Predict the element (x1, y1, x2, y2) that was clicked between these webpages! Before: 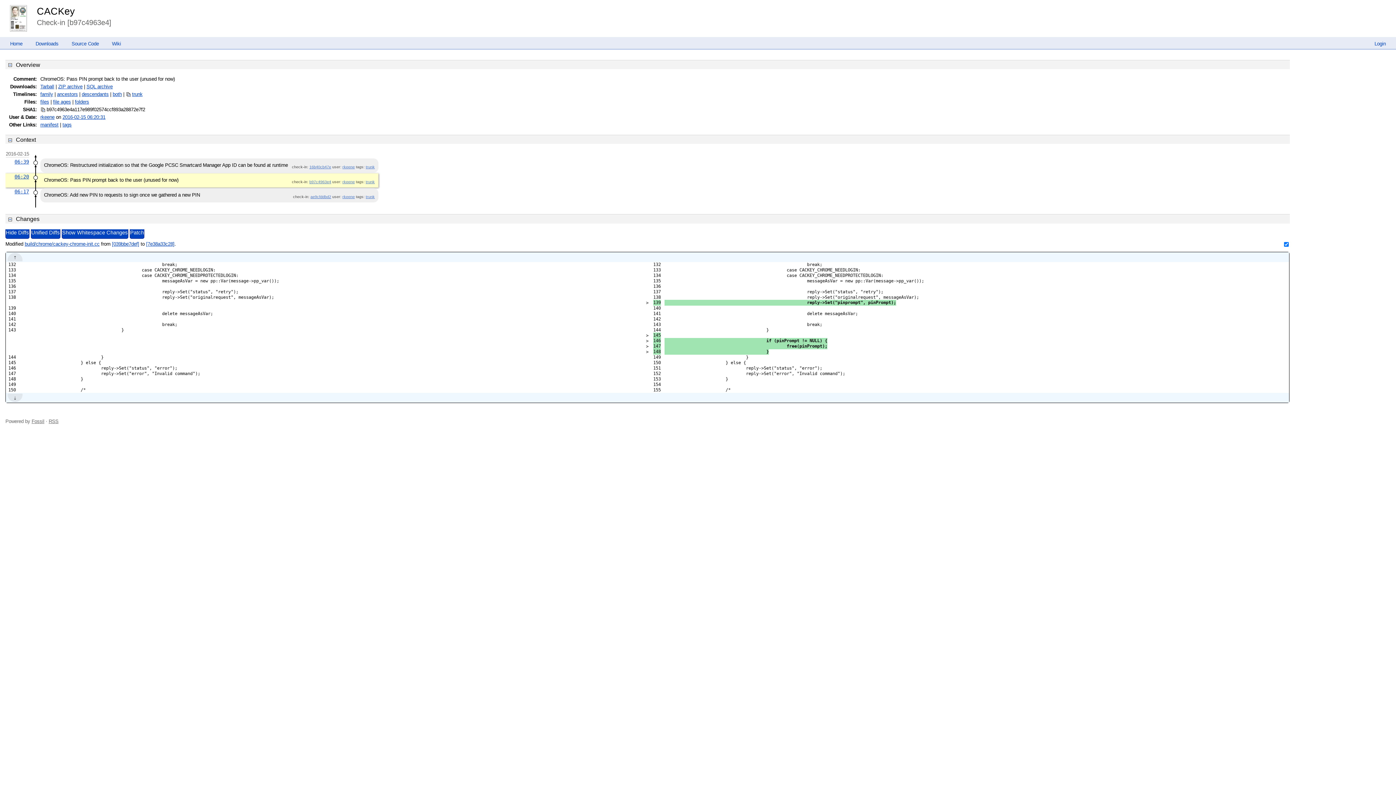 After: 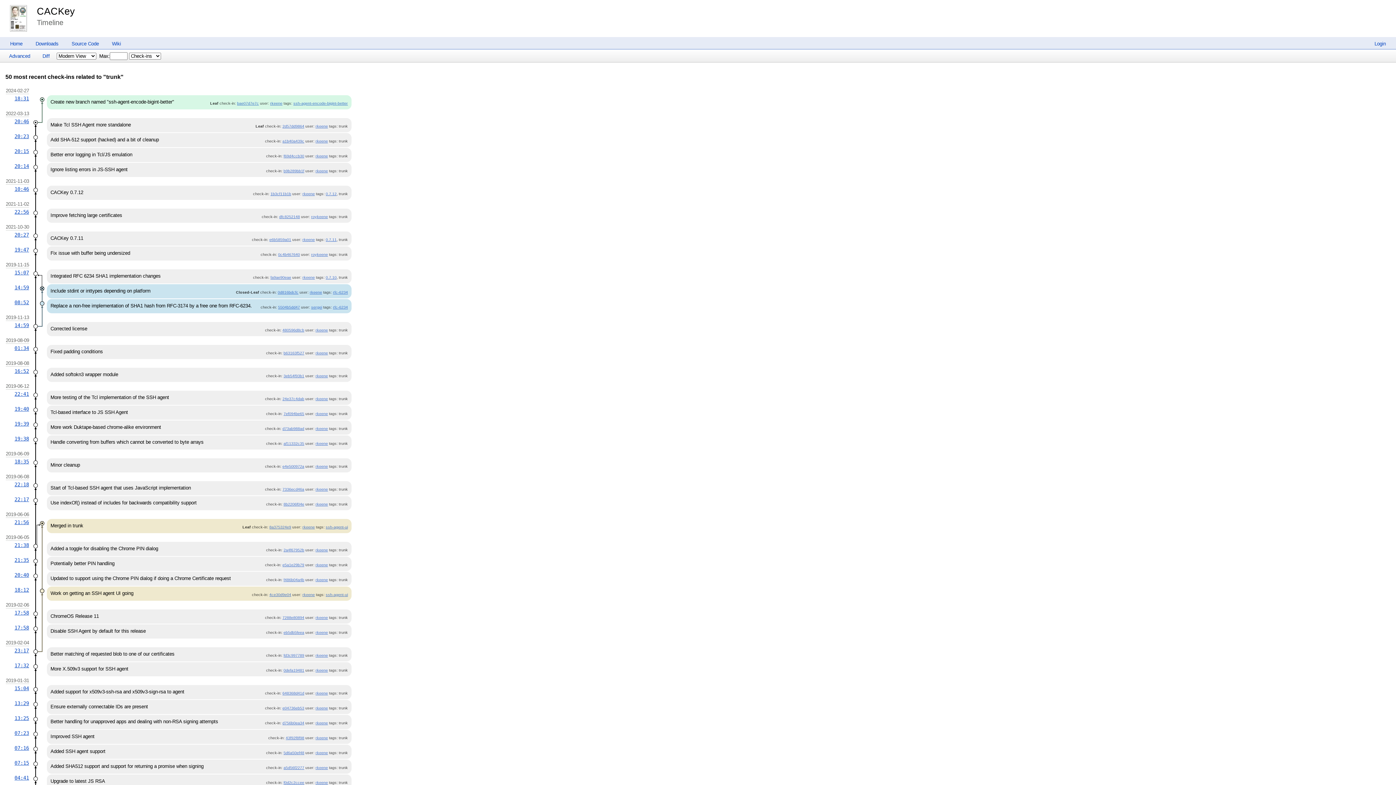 Action: label: trunk bbox: (132, 91, 142, 97)